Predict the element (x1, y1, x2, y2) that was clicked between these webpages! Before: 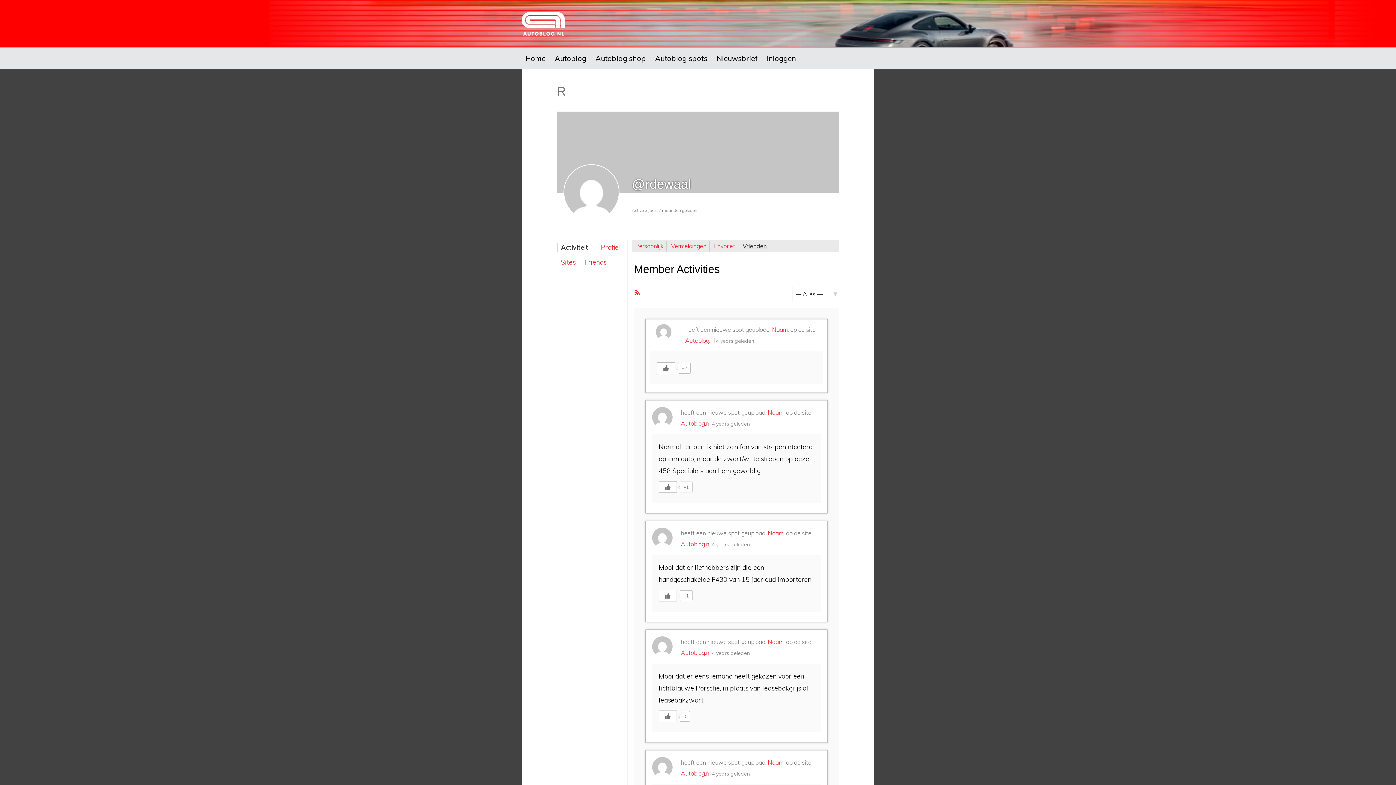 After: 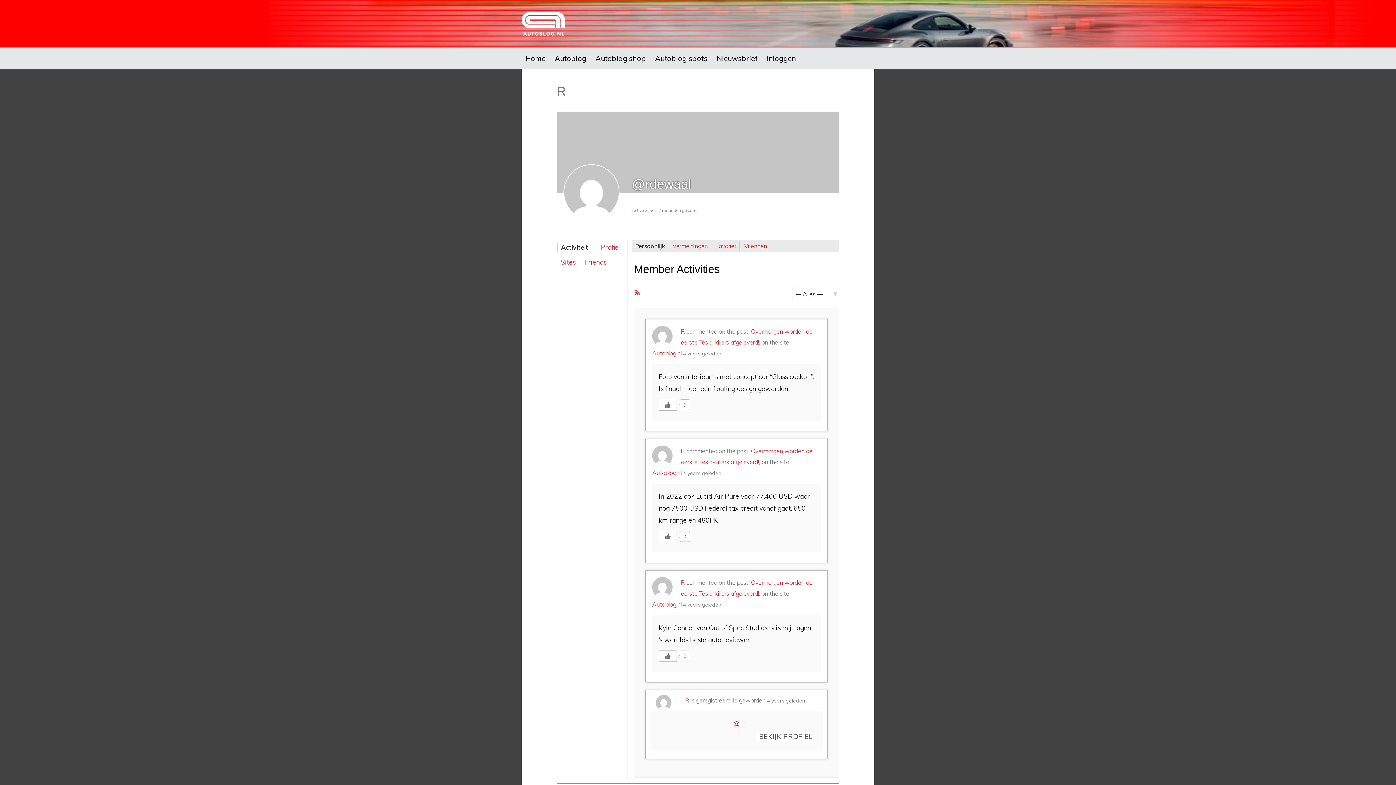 Action: bbox: (632, 240, 666, 251) label: Persoonlijk